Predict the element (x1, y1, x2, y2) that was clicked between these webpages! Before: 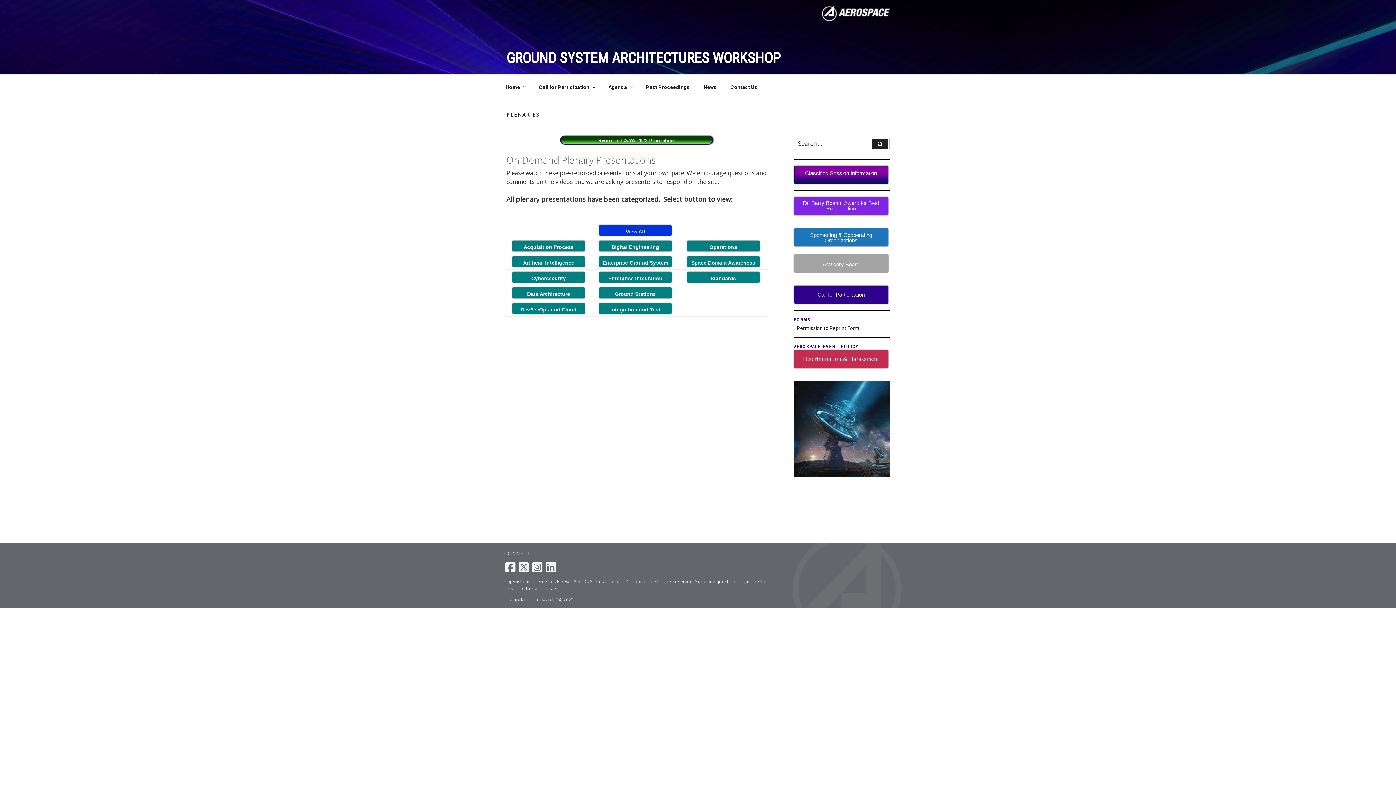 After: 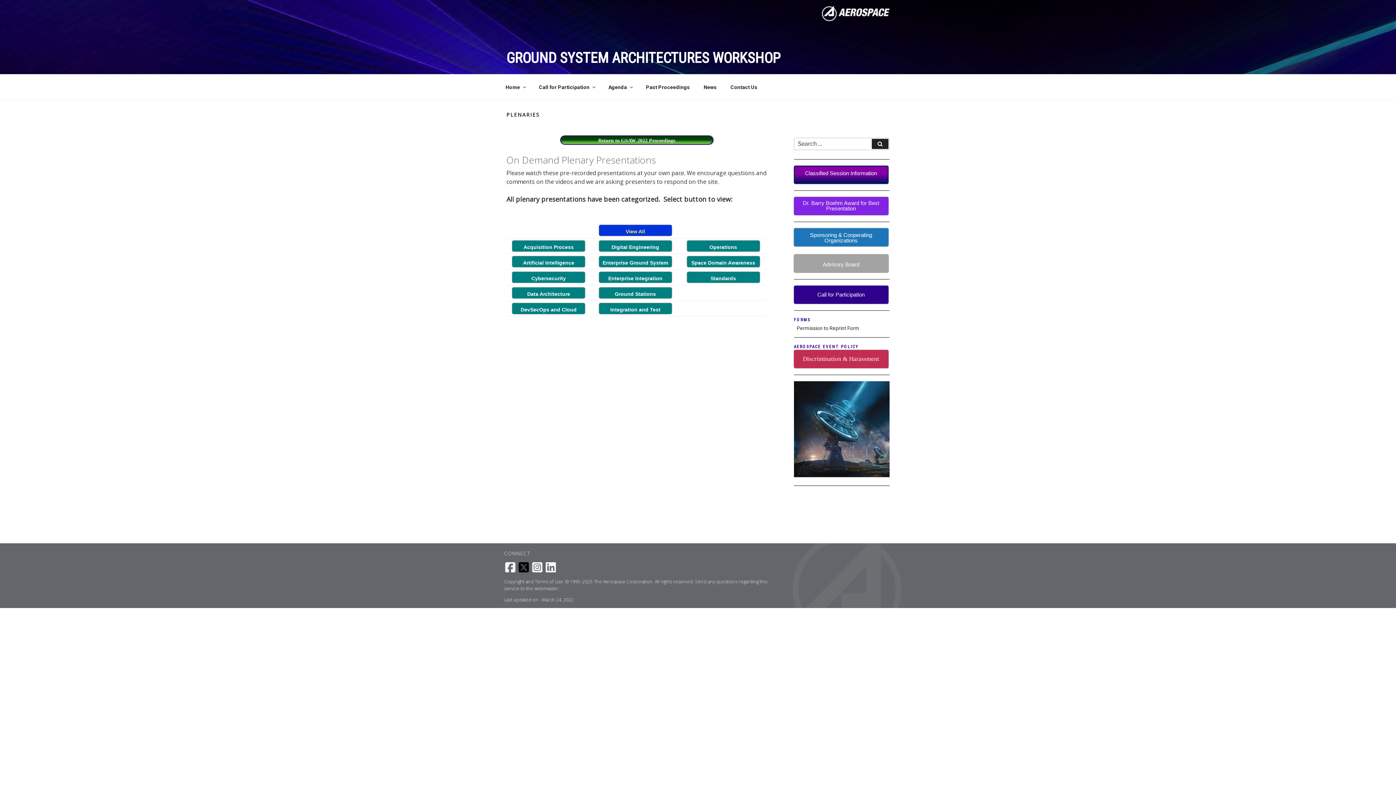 Action: bbox: (517, 561, 529, 573)